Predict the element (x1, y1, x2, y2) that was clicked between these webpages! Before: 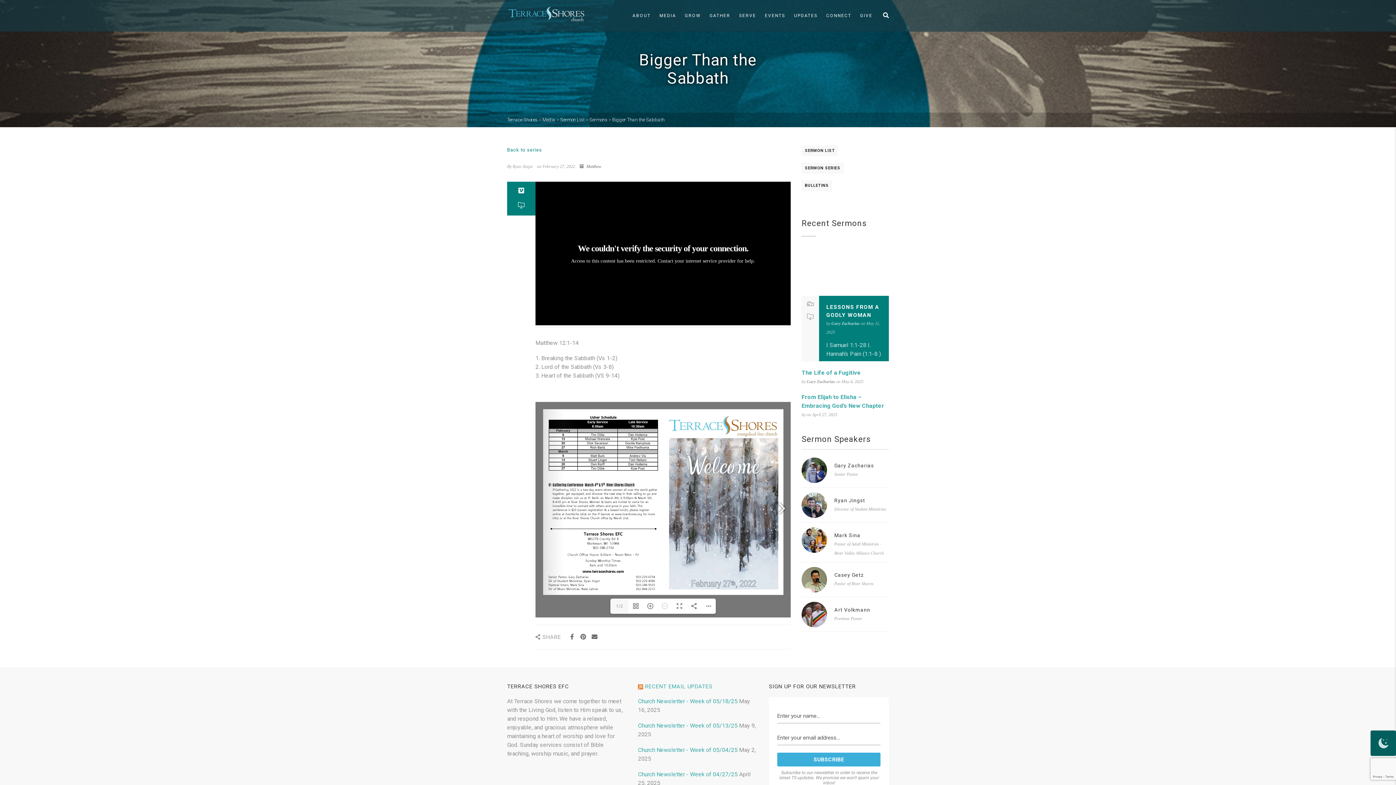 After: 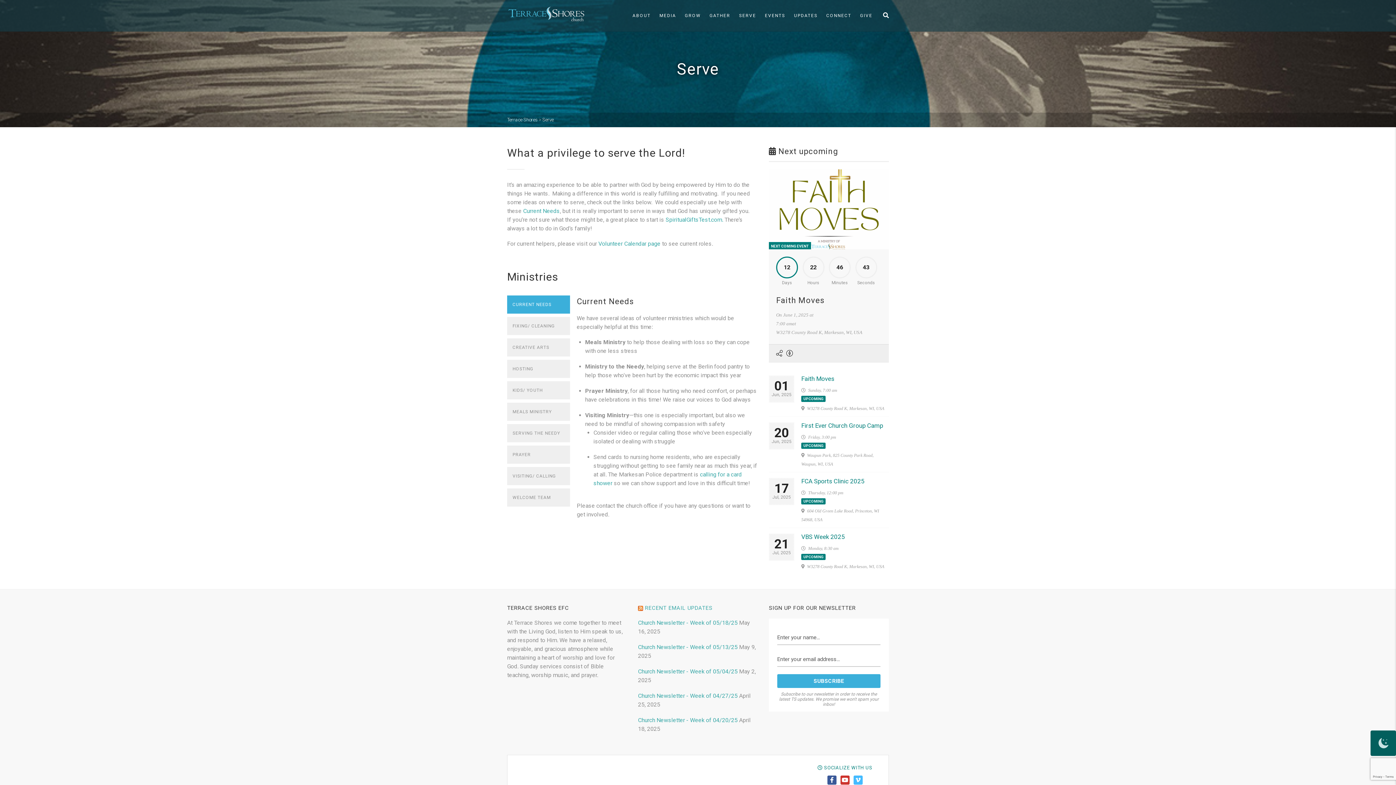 Action: label: SERVE bbox: (734, 0, 760, 31)